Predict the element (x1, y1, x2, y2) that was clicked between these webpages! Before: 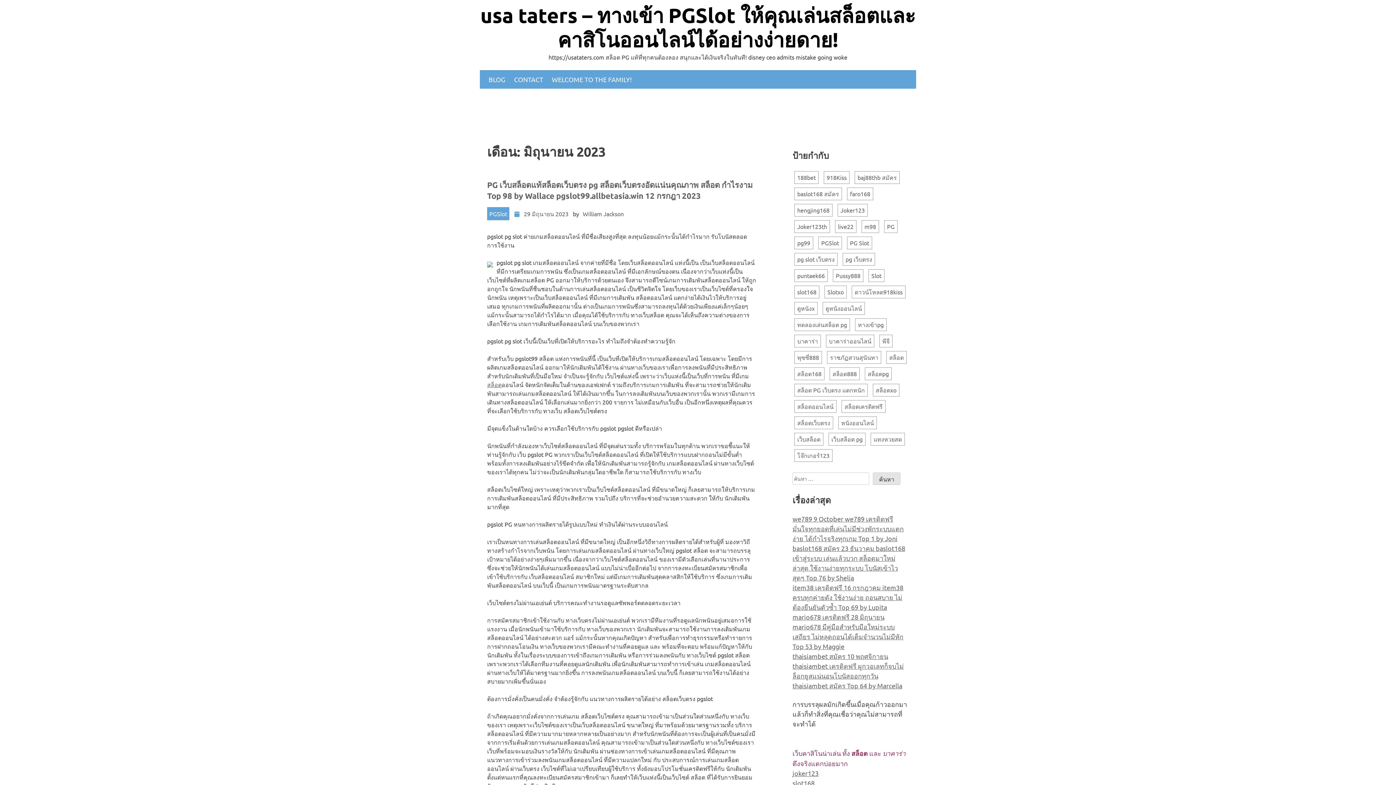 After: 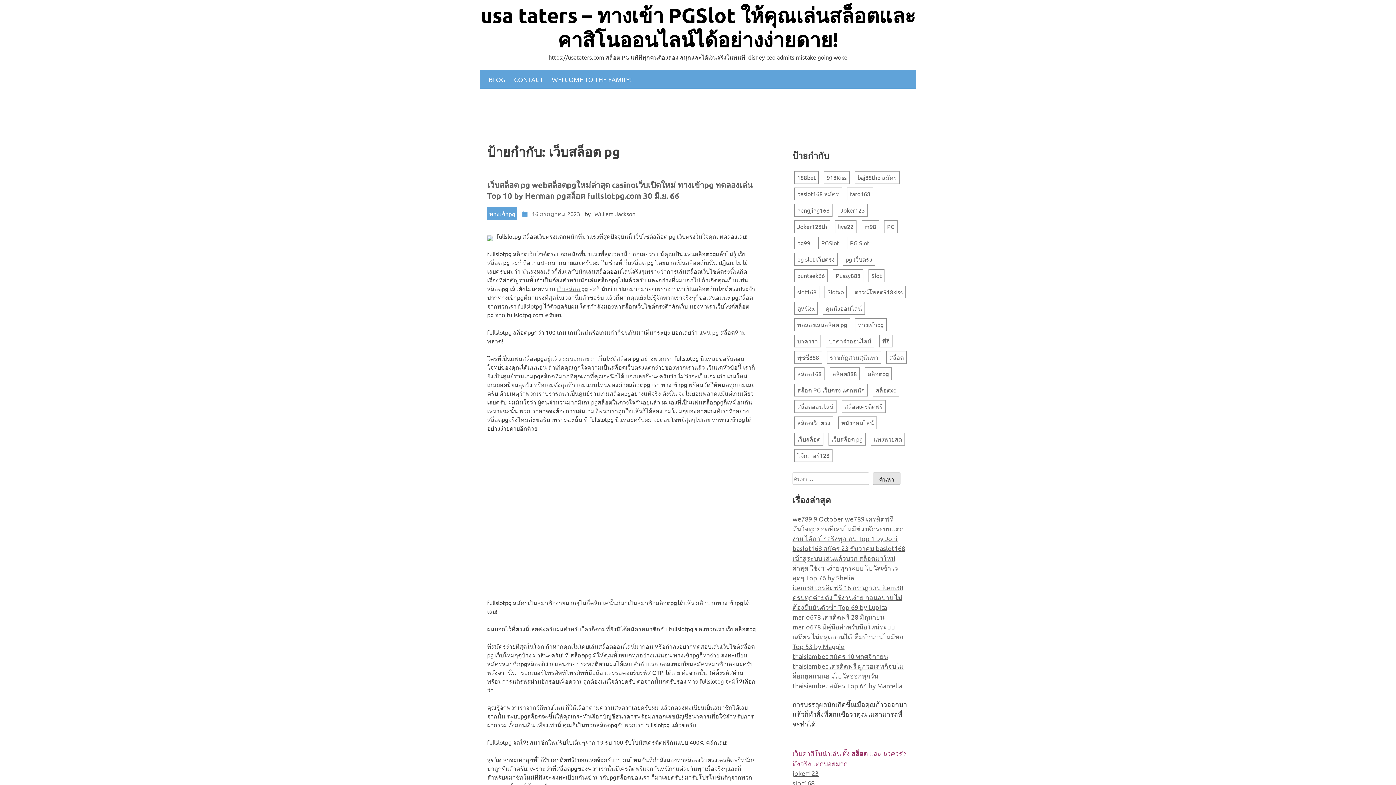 Action: bbox: (828, 433, 865, 445) label: เว็บสล็อต pg (3 รายการ)